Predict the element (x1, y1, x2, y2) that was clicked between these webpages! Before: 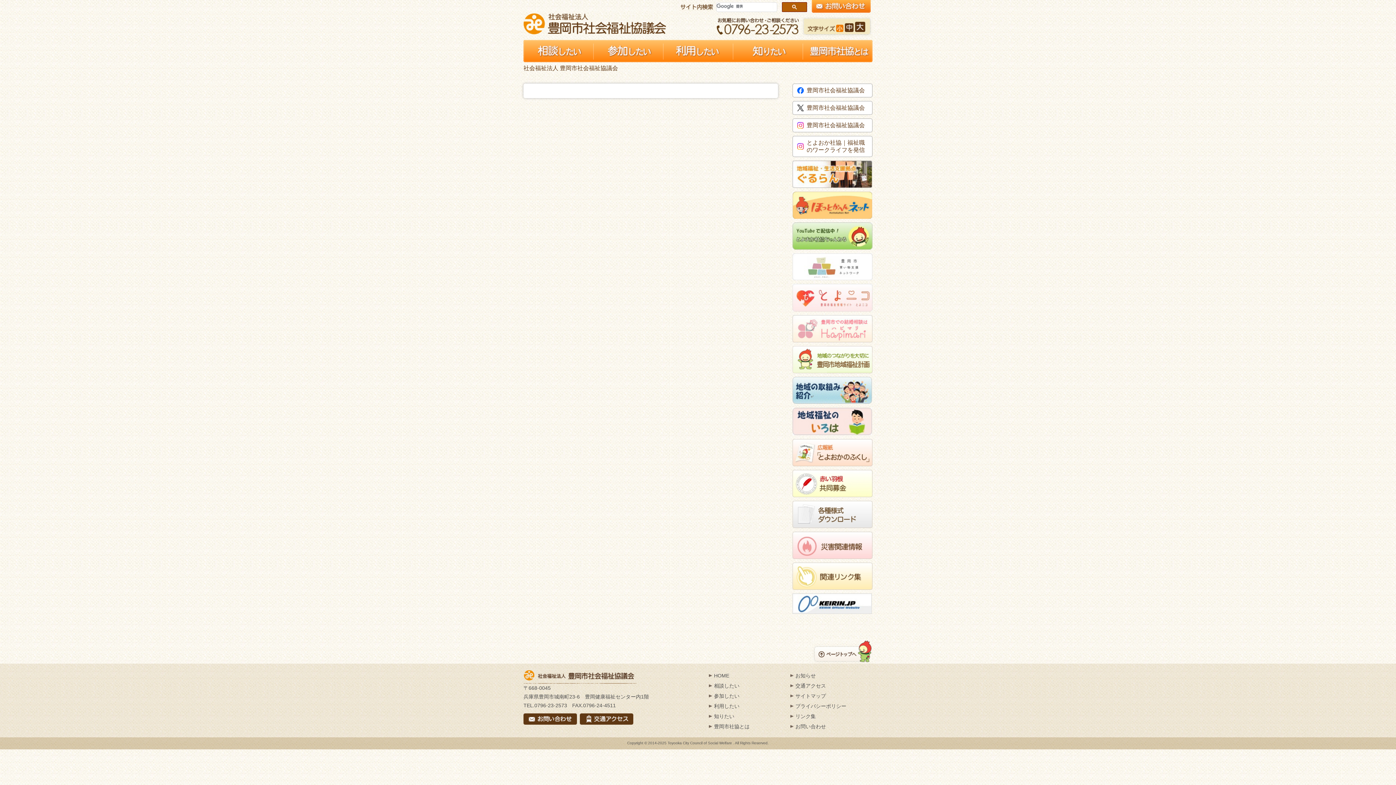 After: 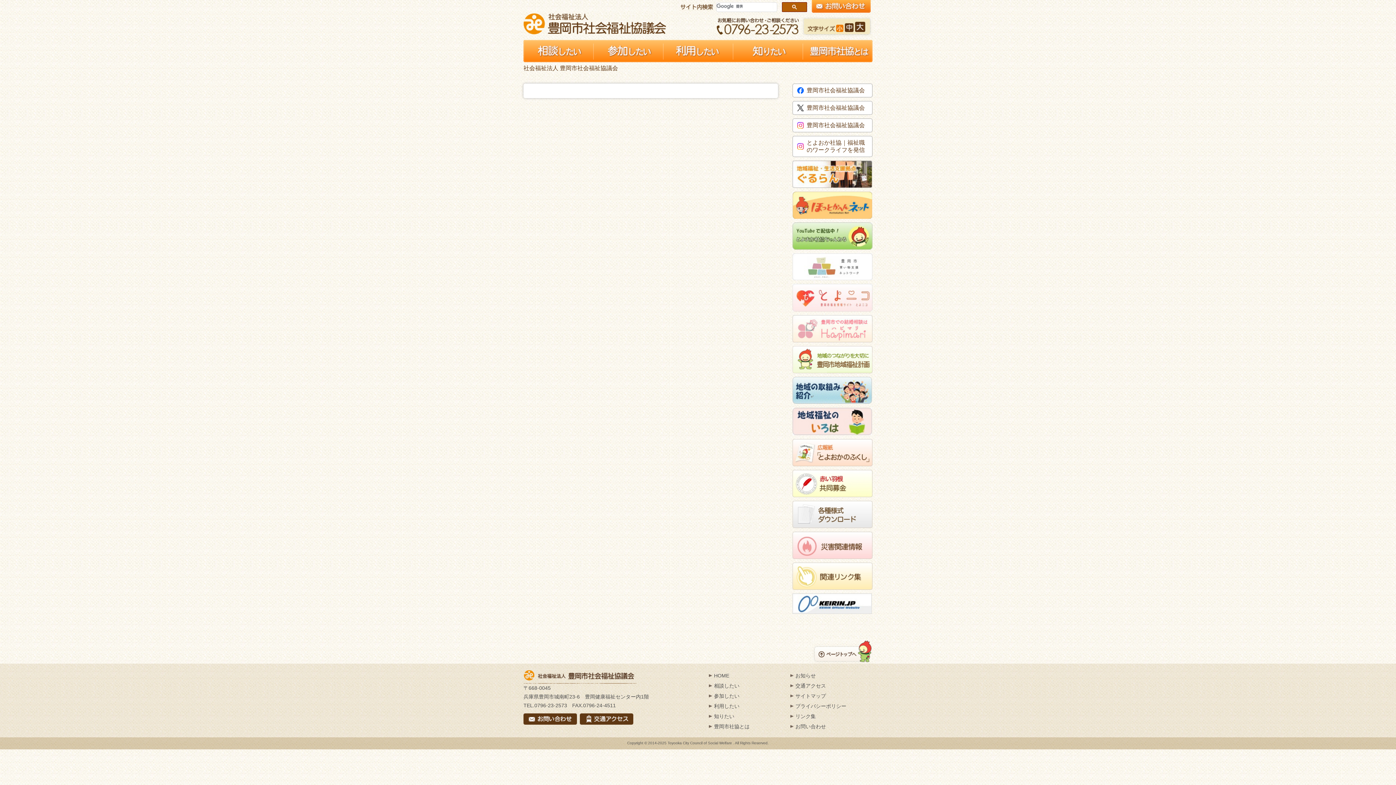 Action: bbox: (792, 396, 872, 402)